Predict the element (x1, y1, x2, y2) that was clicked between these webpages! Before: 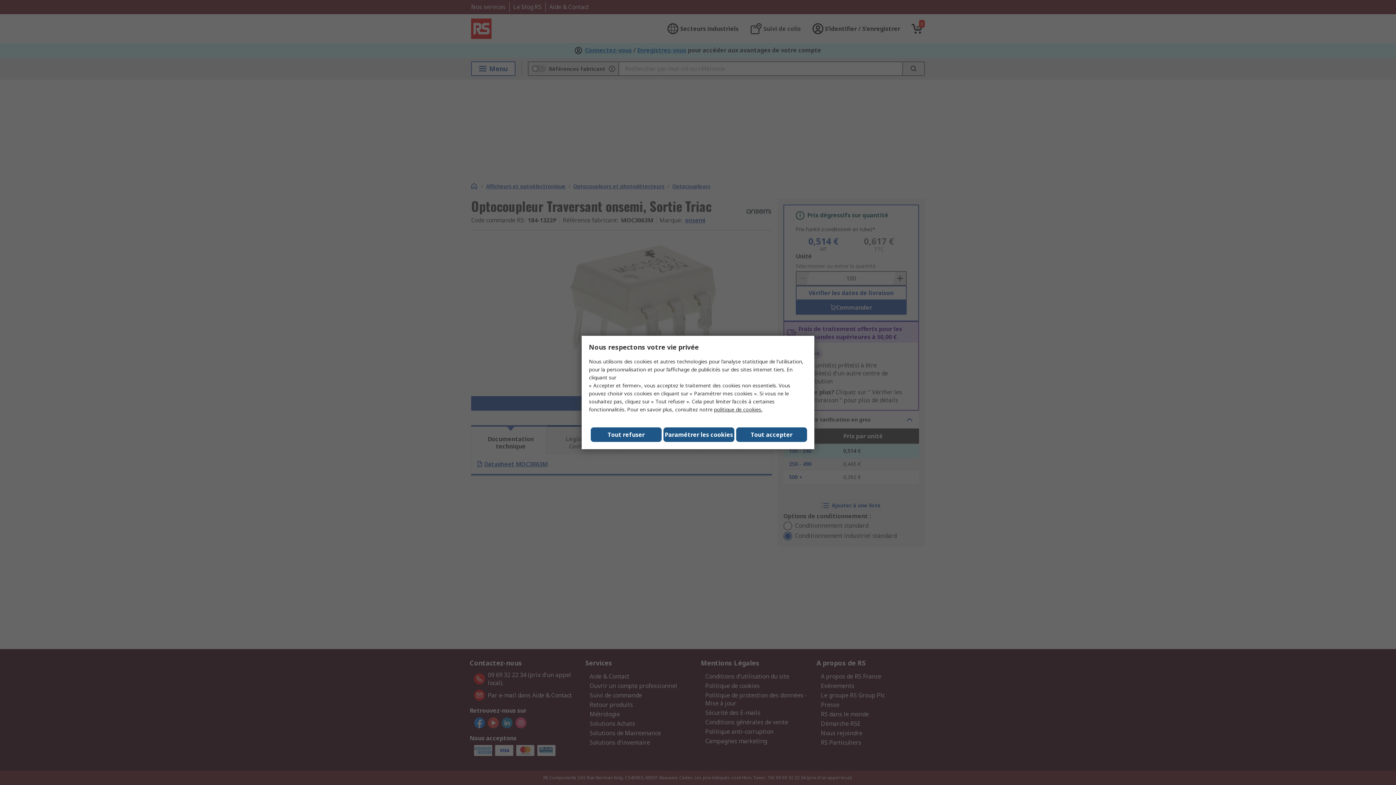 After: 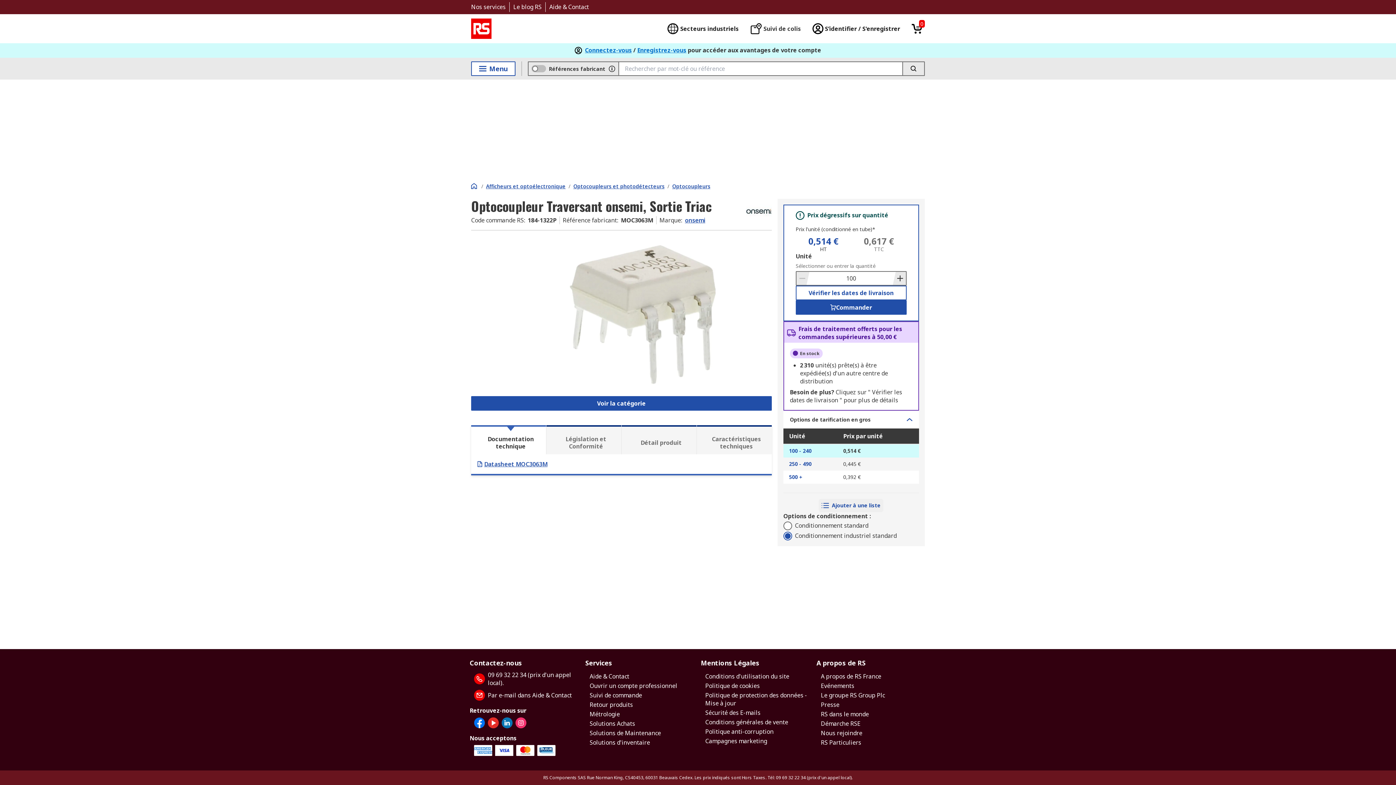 Action: label: Tout refuser bbox: (590, 427, 661, 442)